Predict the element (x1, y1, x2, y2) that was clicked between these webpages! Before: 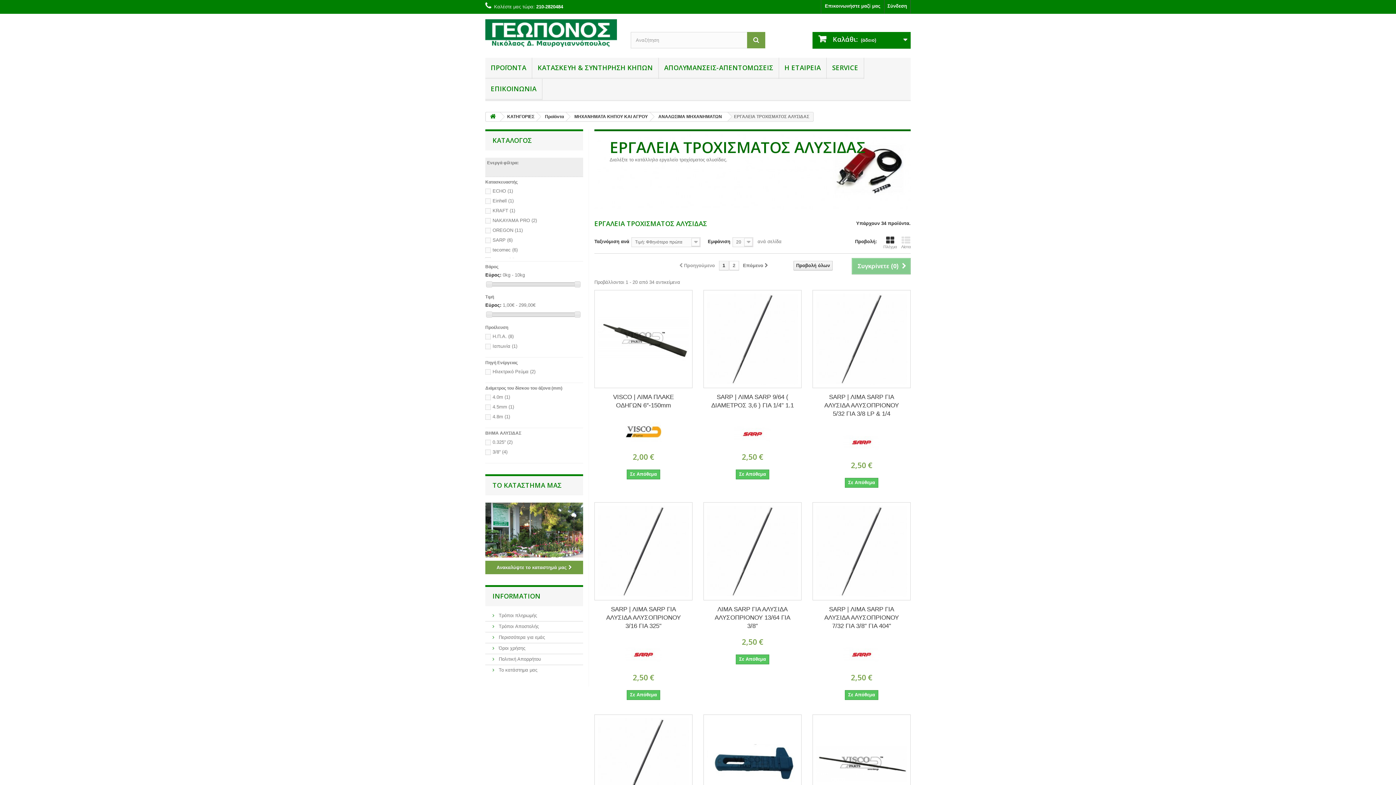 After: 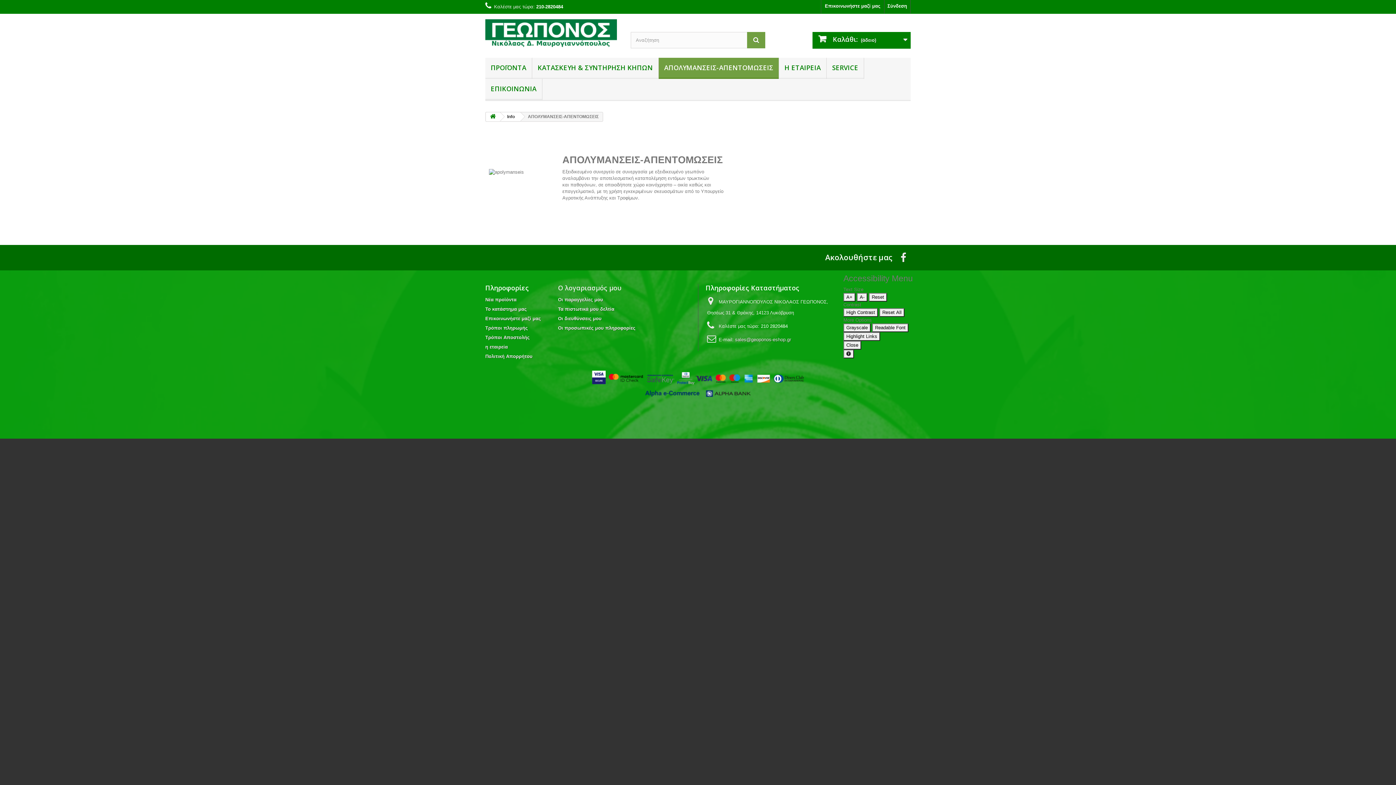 Action: label: ΑΠΟΛΥΜΑΝΣΕΙΣ-ΑΠΕΝΤΟΜΩΣΕΙΣ bbox: (658, 57, 778, 78)